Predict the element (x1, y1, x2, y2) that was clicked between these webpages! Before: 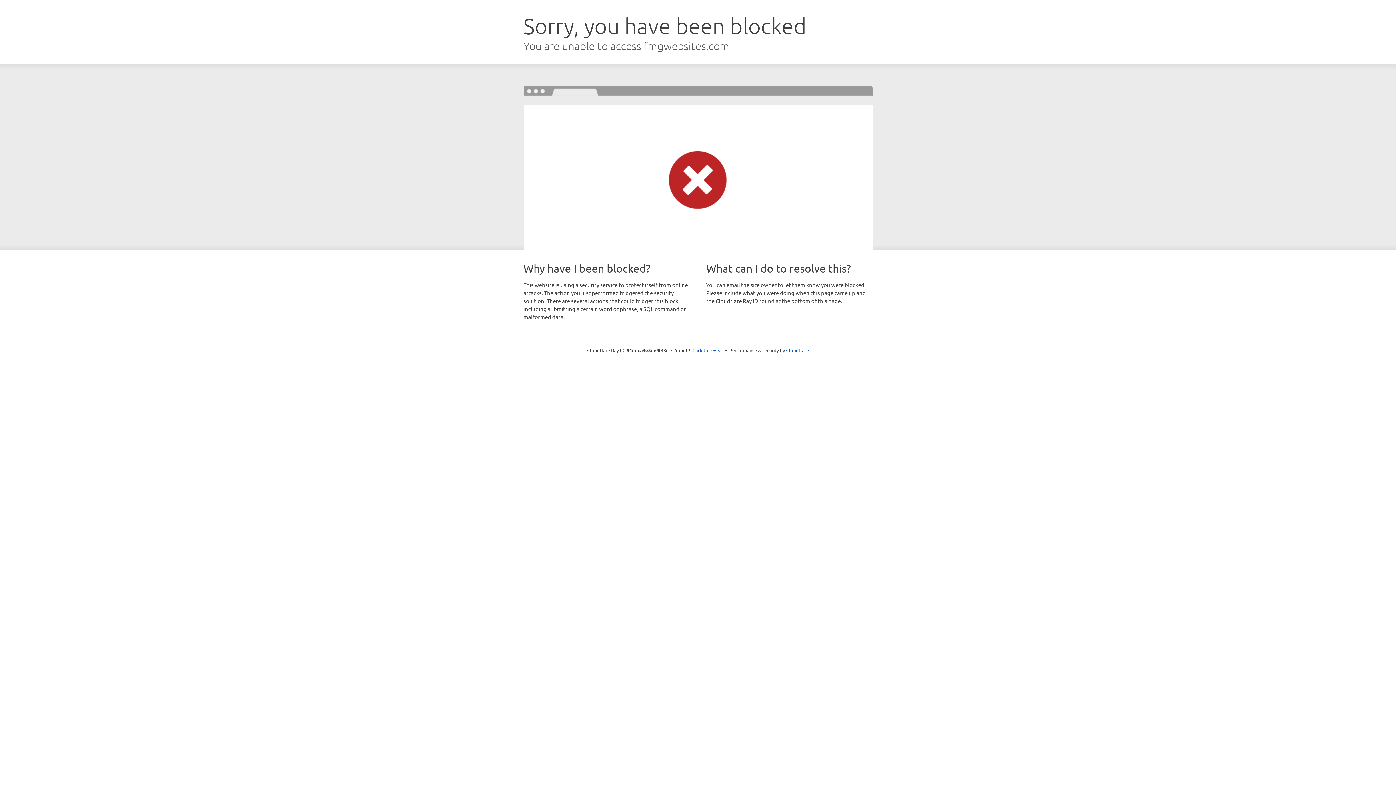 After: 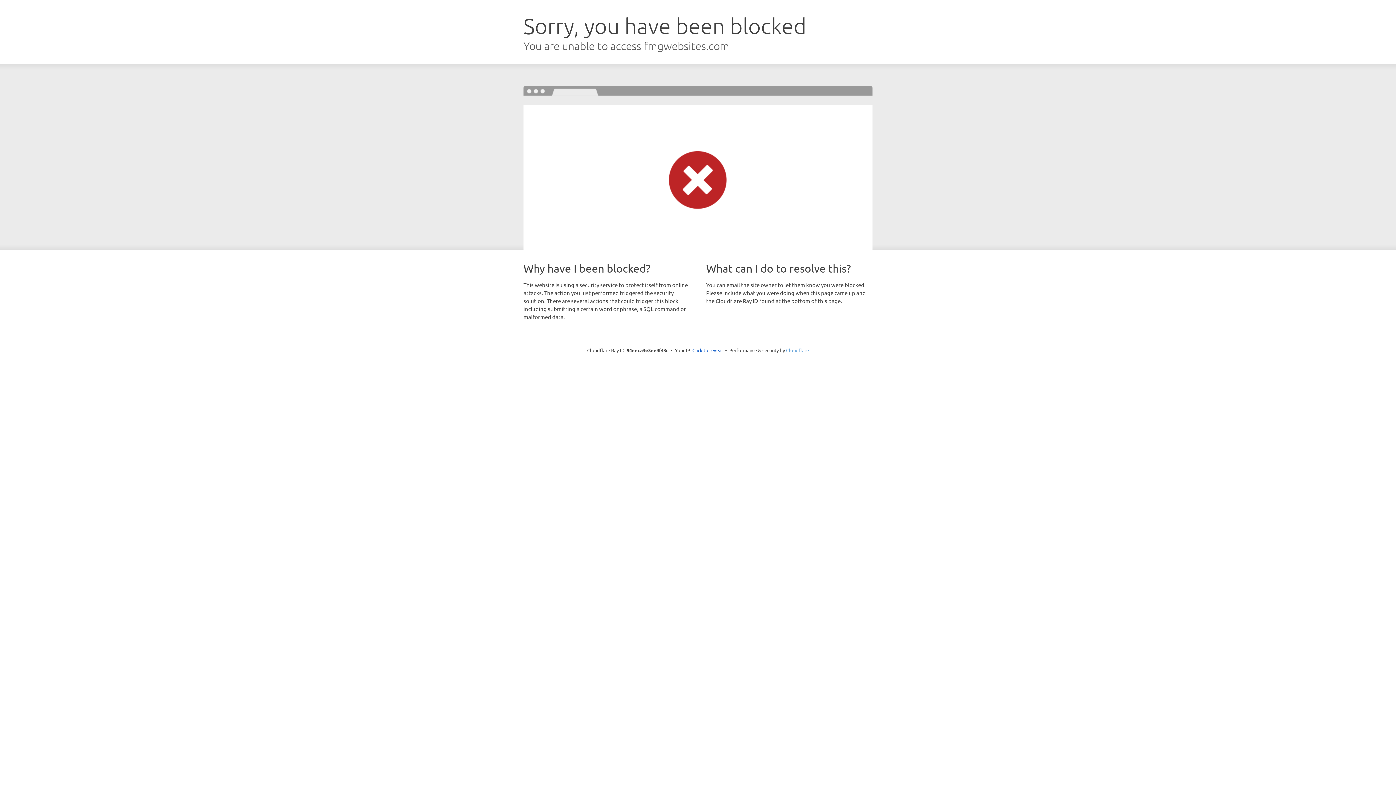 Action: label: Cloudflare bbox: (786, 347, 809, 353)